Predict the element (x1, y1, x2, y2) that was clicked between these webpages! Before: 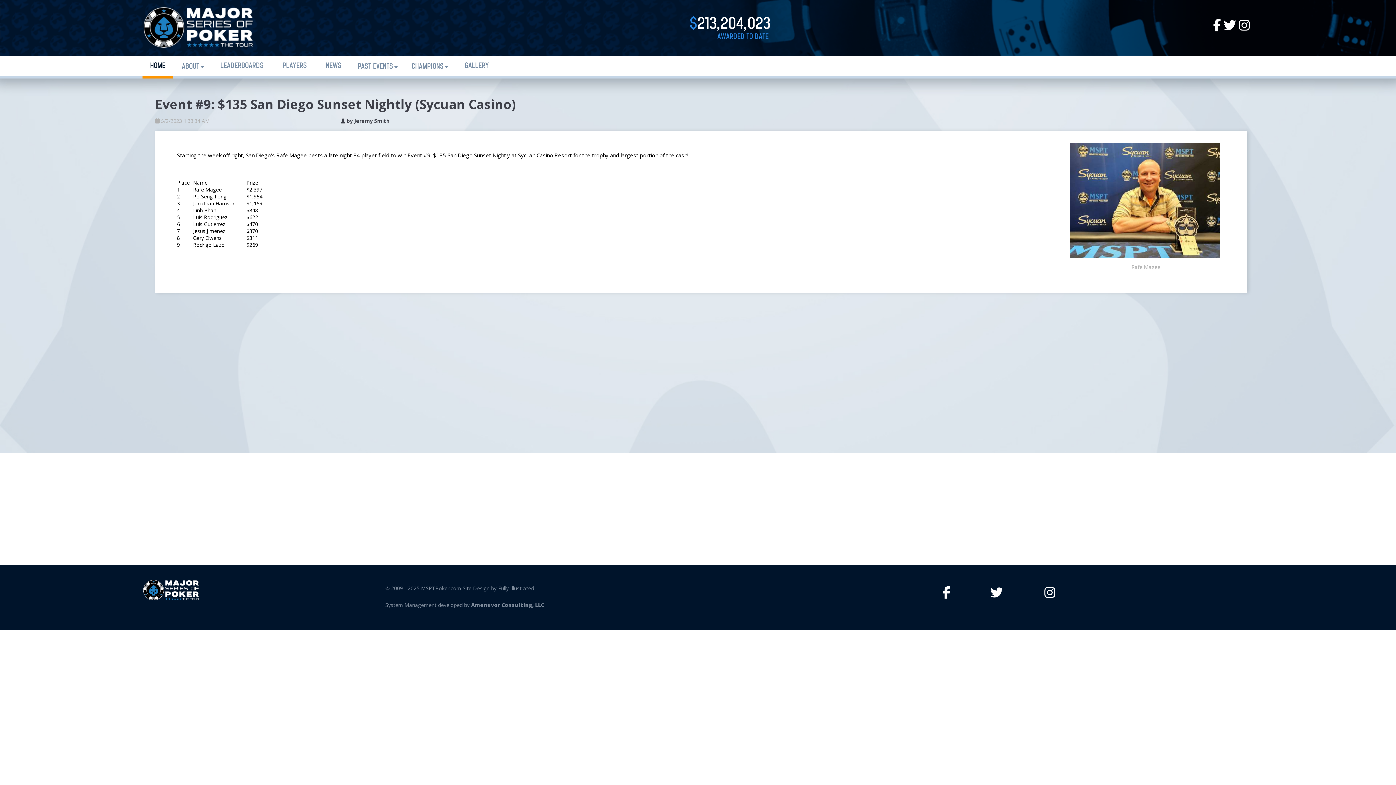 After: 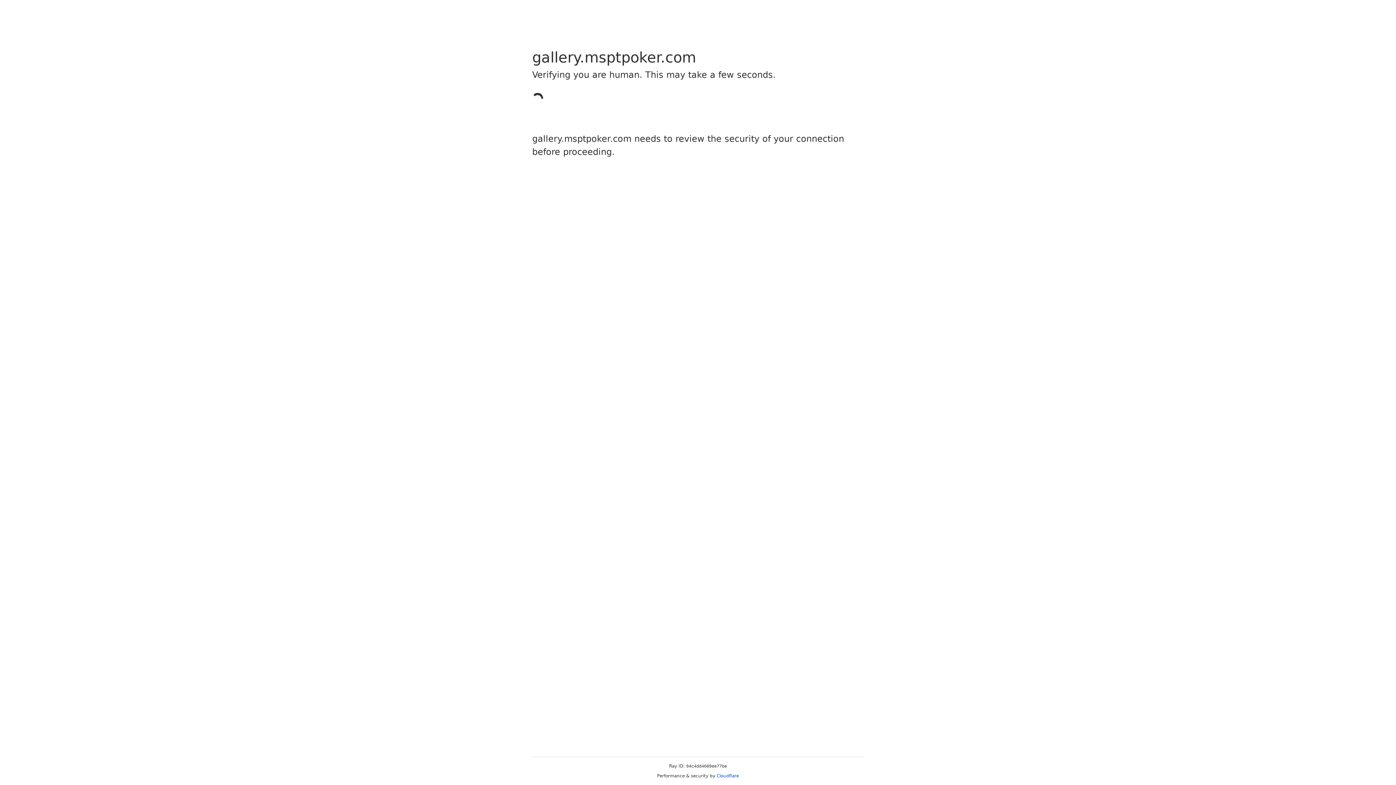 Action: label: GALLERY bbox: (464, 61, 489, 70)